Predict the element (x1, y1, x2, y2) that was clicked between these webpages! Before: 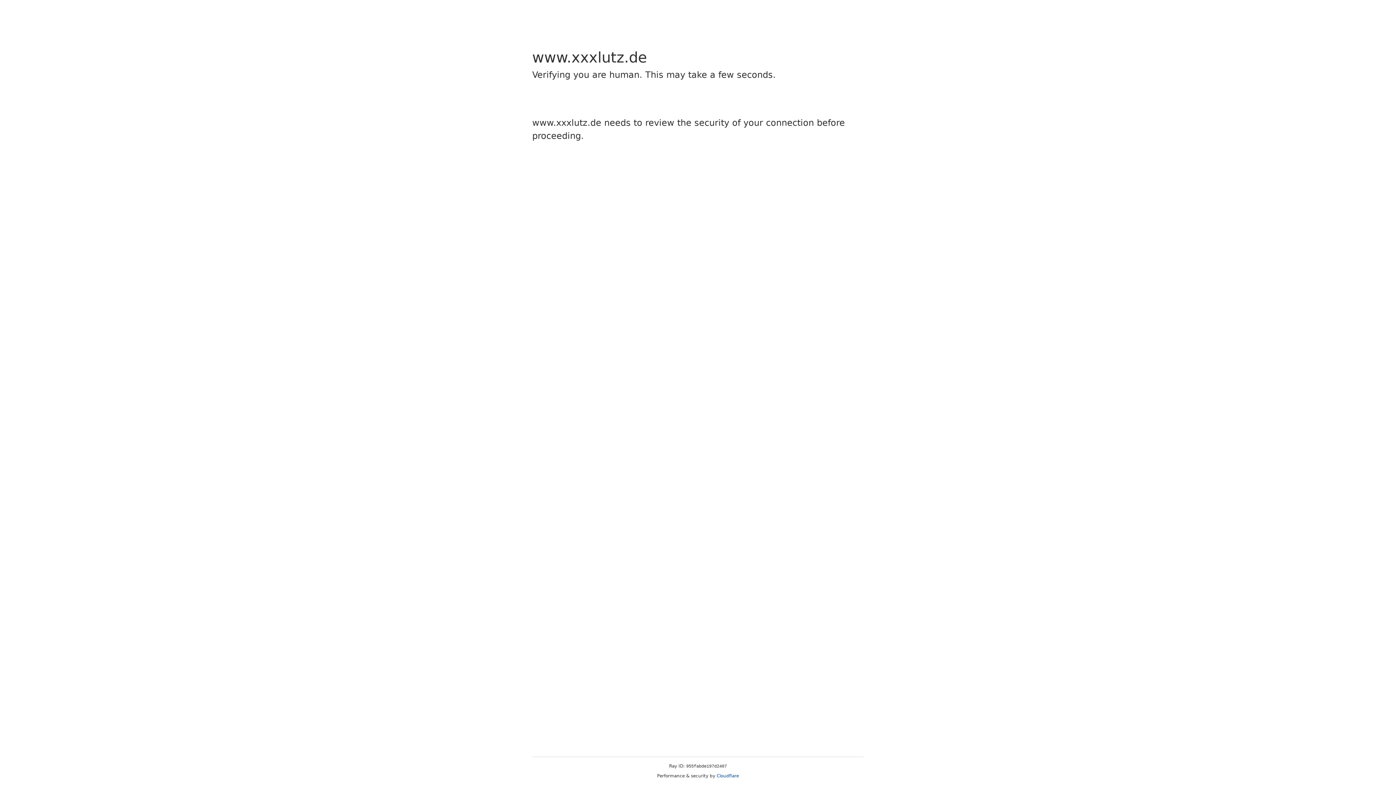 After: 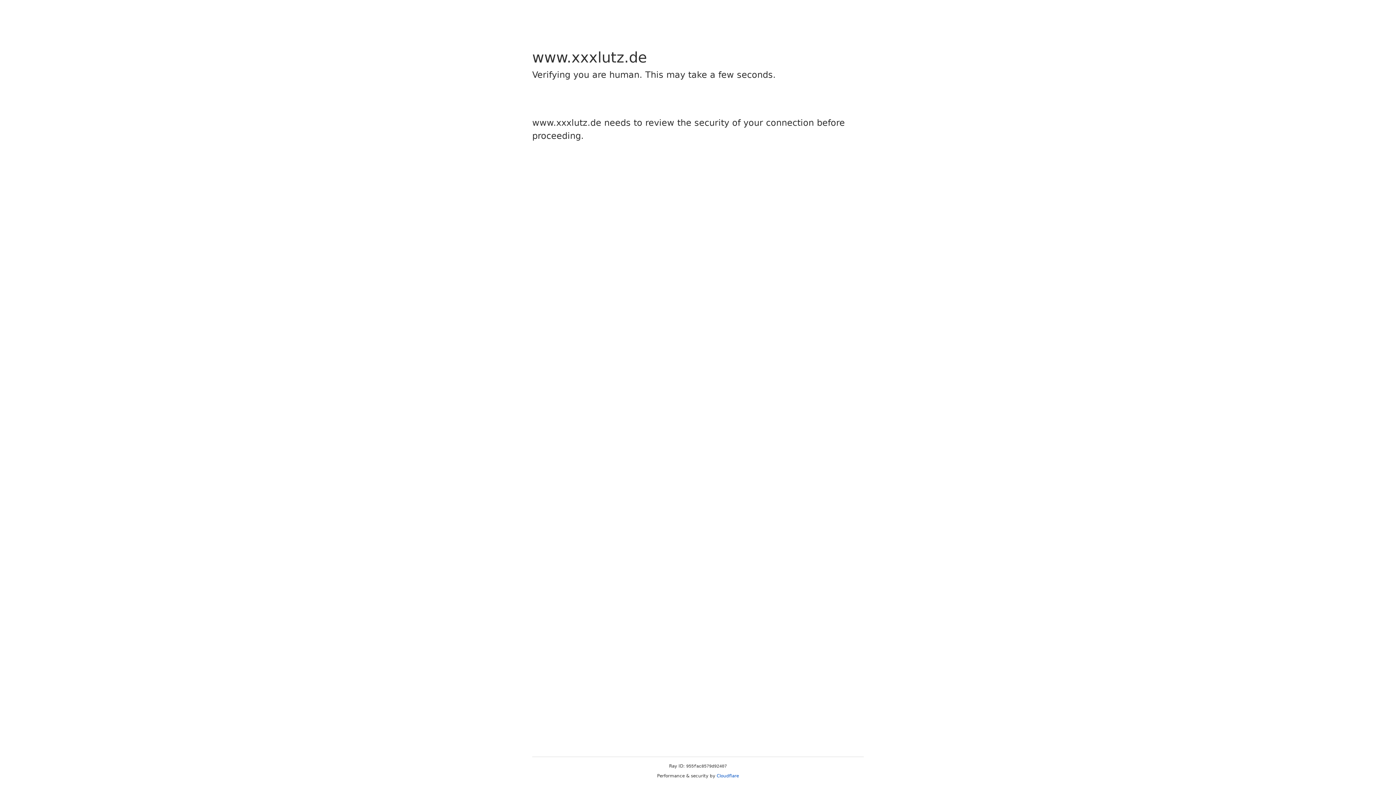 Action: bbox: (716, 773, 739, 778) label: Cloudflare